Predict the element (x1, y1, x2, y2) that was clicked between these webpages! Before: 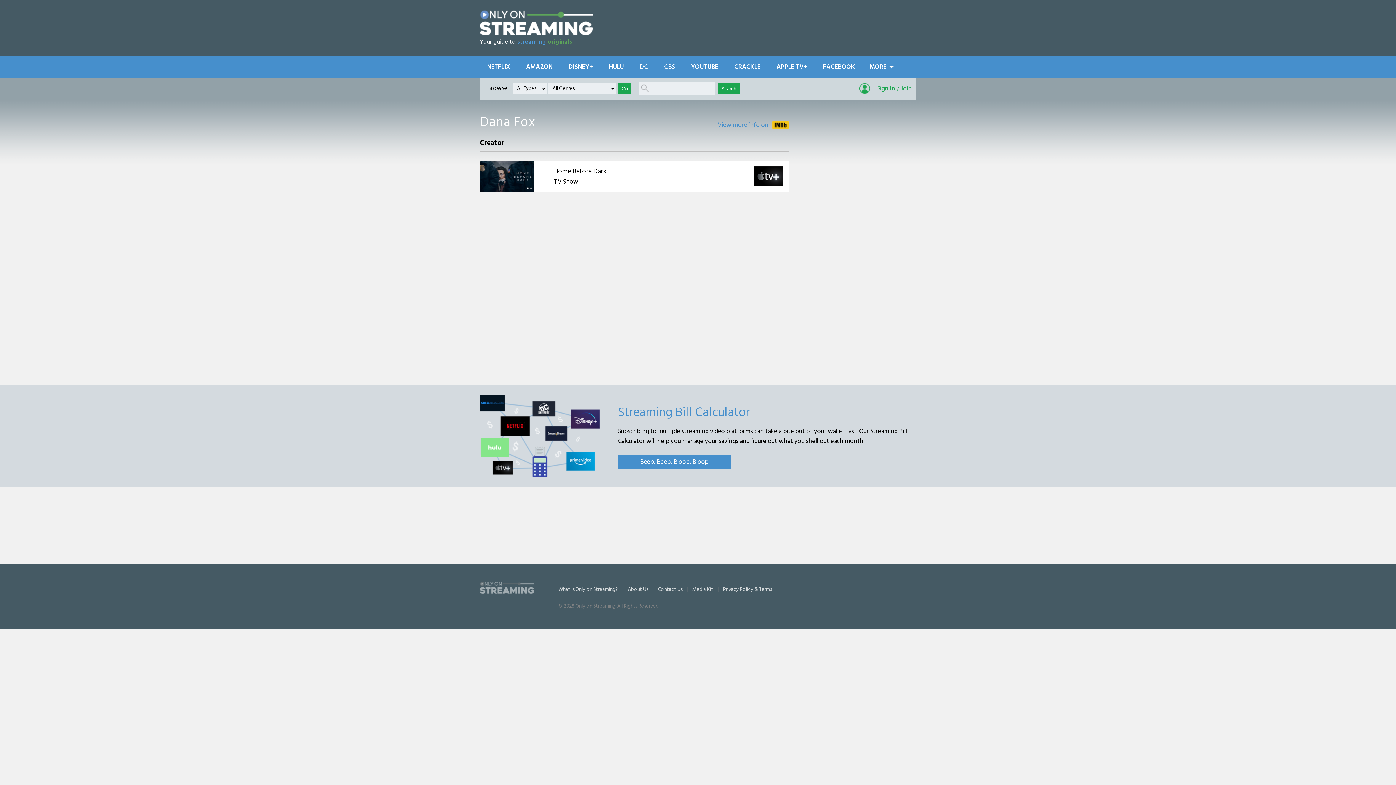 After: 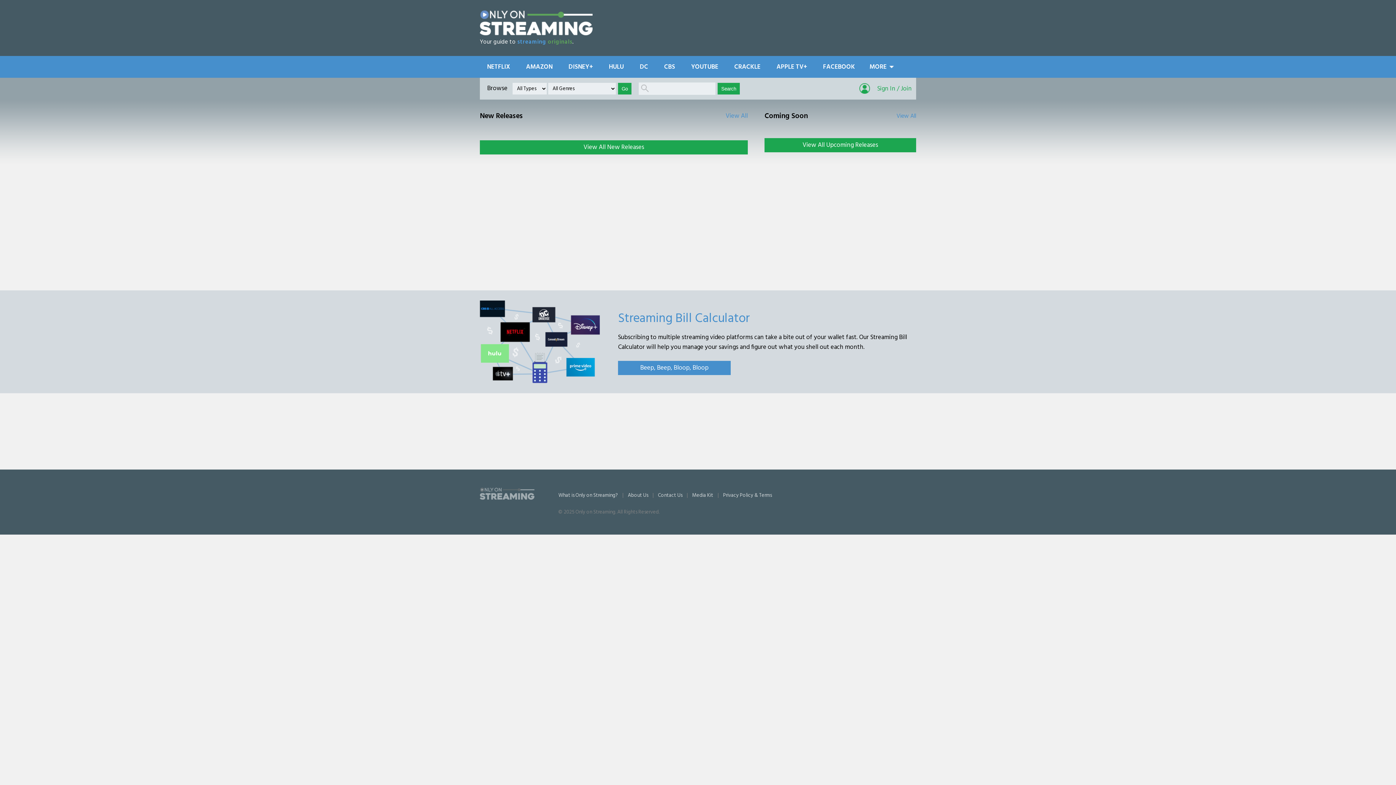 Action: bbox: (480, 9, 592, 36)